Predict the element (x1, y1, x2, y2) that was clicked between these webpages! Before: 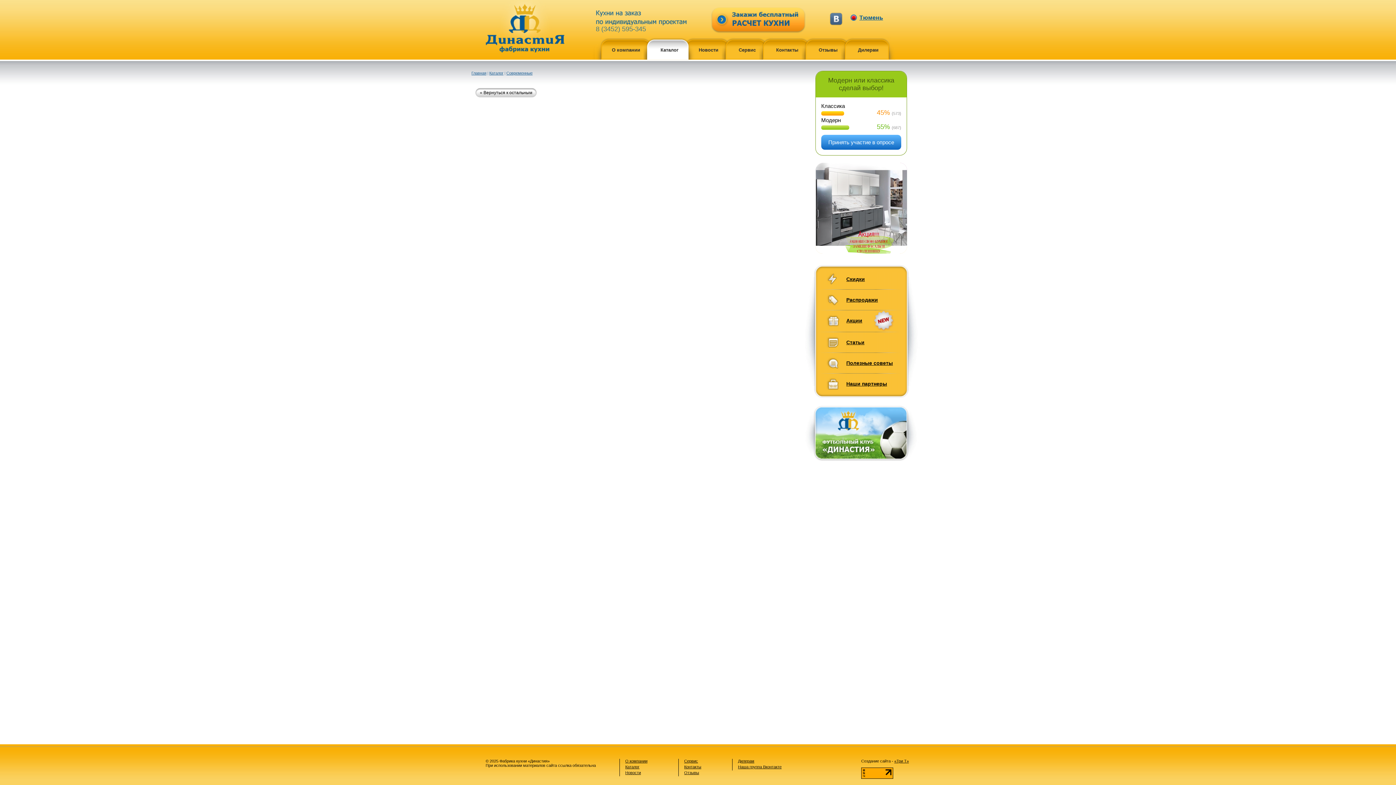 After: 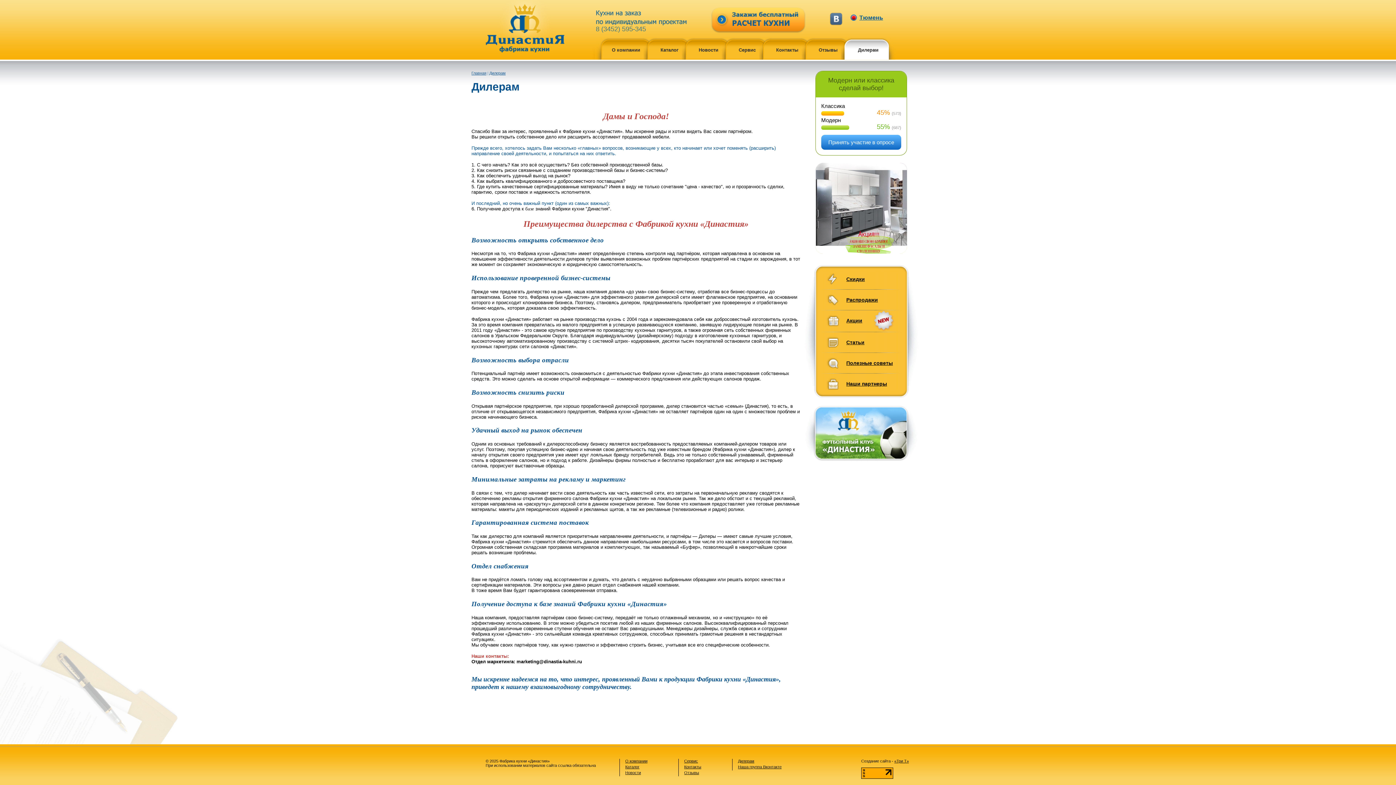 Action: label: Дилерам bbox: (854, 37, 895, 59)